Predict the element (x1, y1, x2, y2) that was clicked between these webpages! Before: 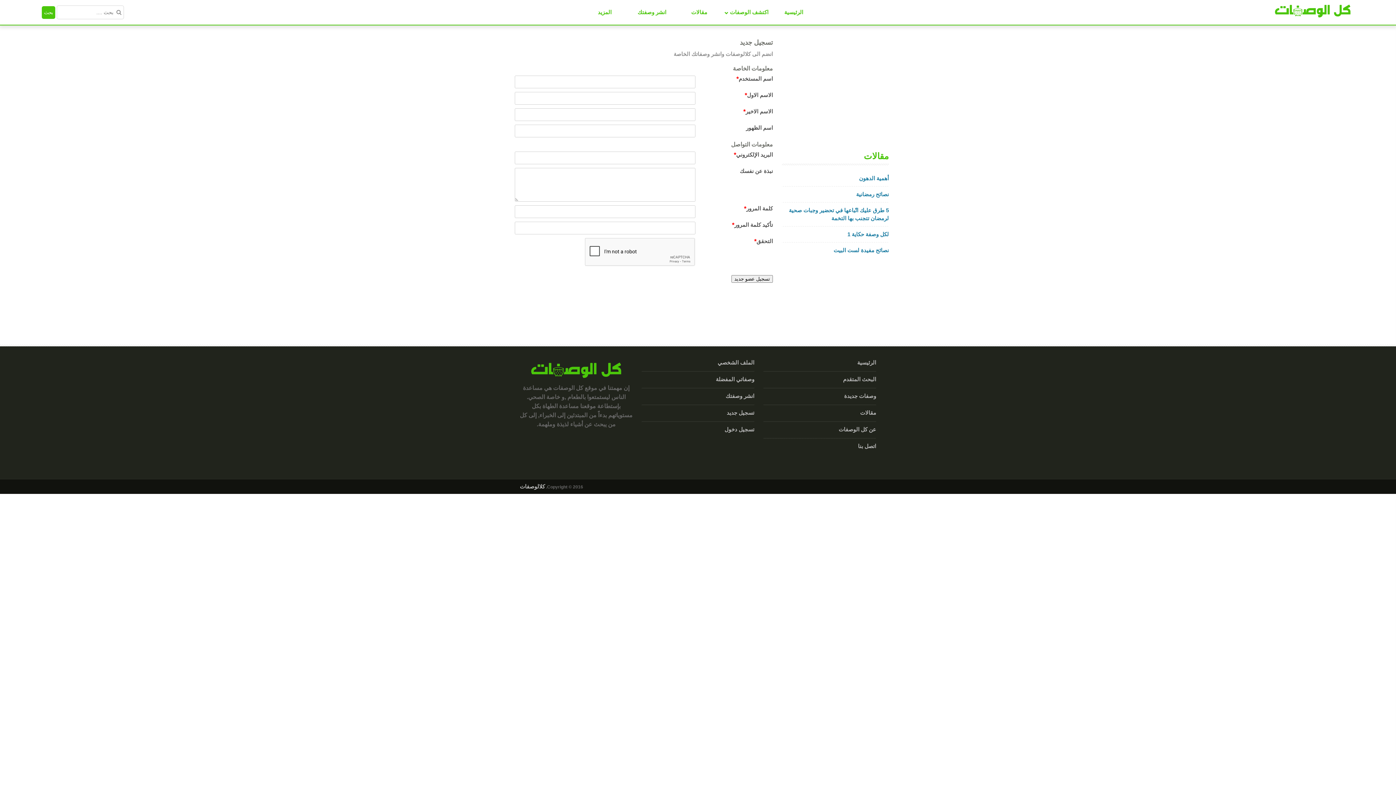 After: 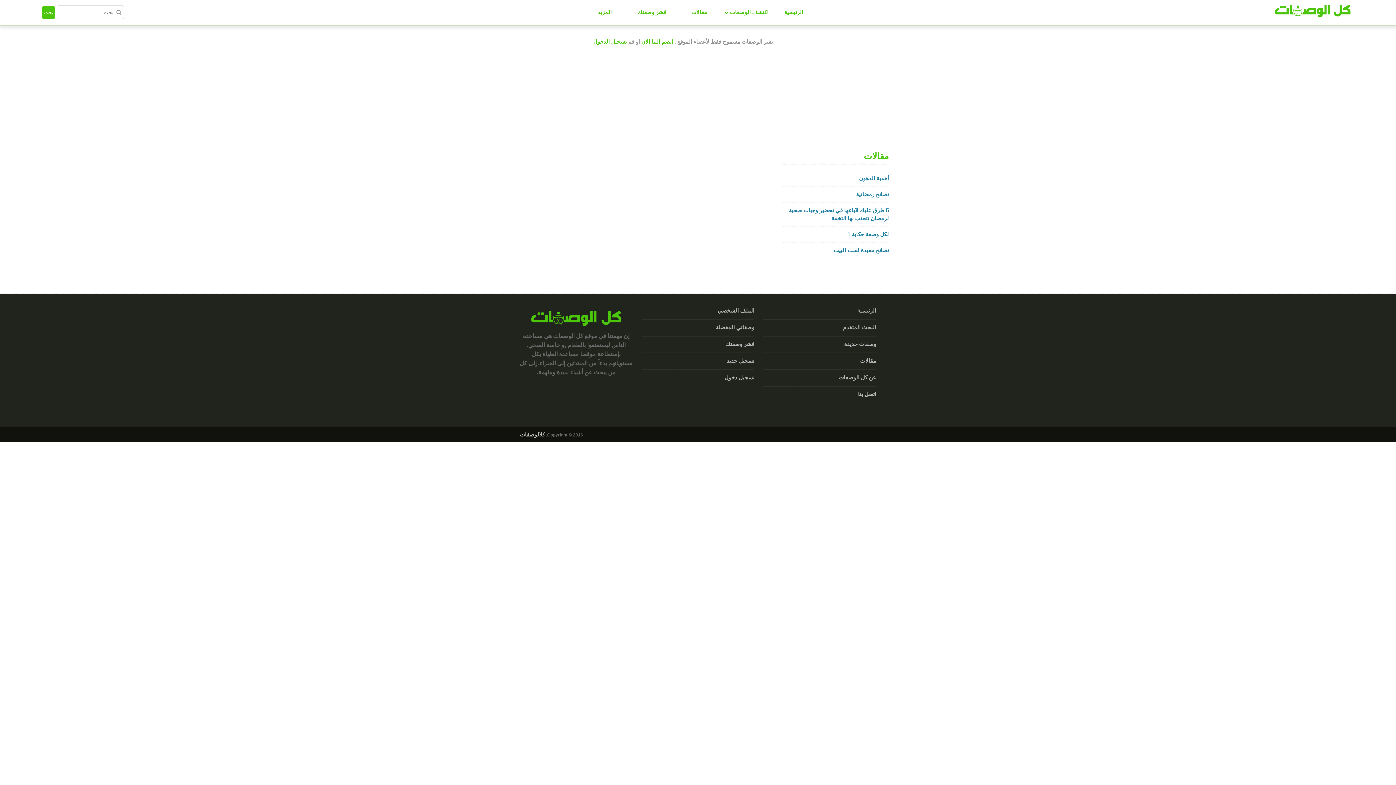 Action: bbox: (725, 393, 754, 399) label: انشر وصفتك